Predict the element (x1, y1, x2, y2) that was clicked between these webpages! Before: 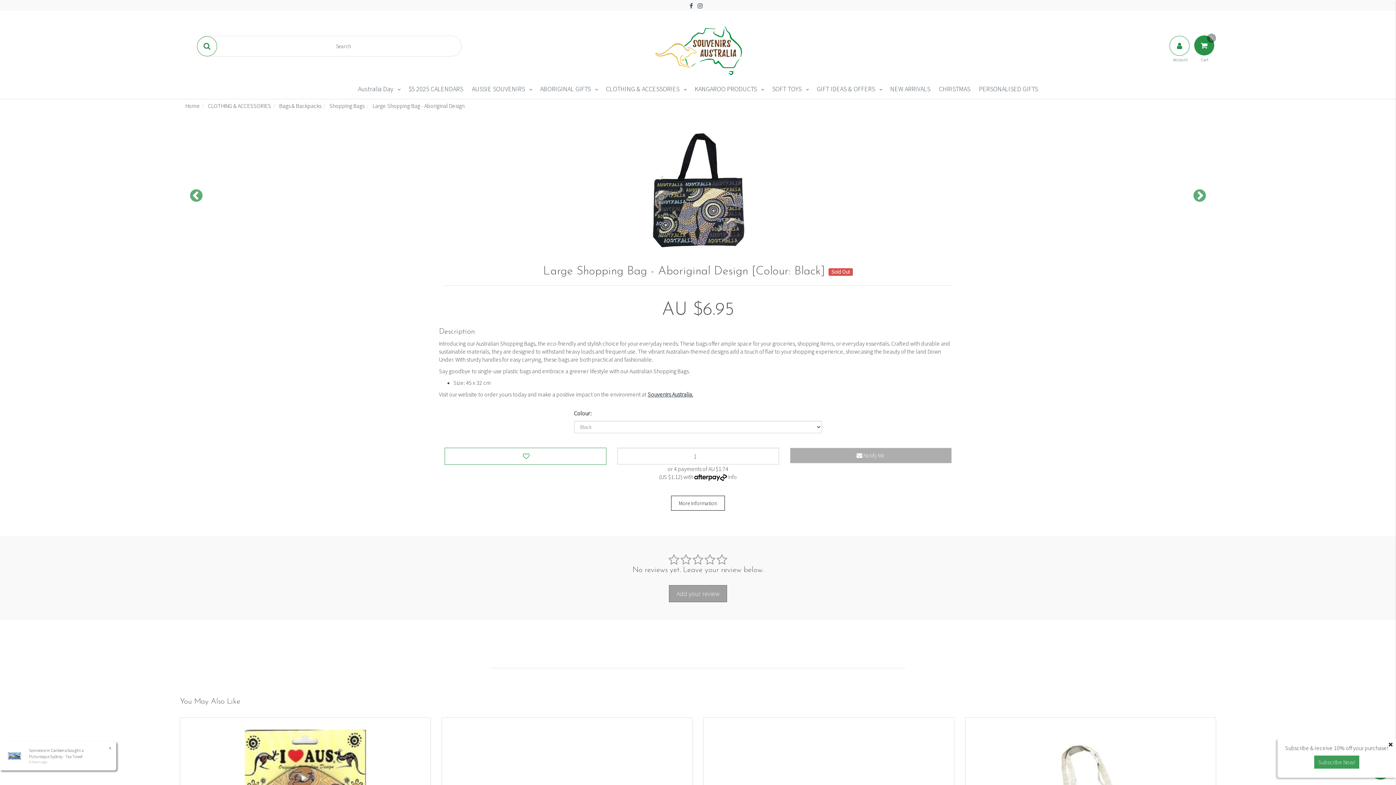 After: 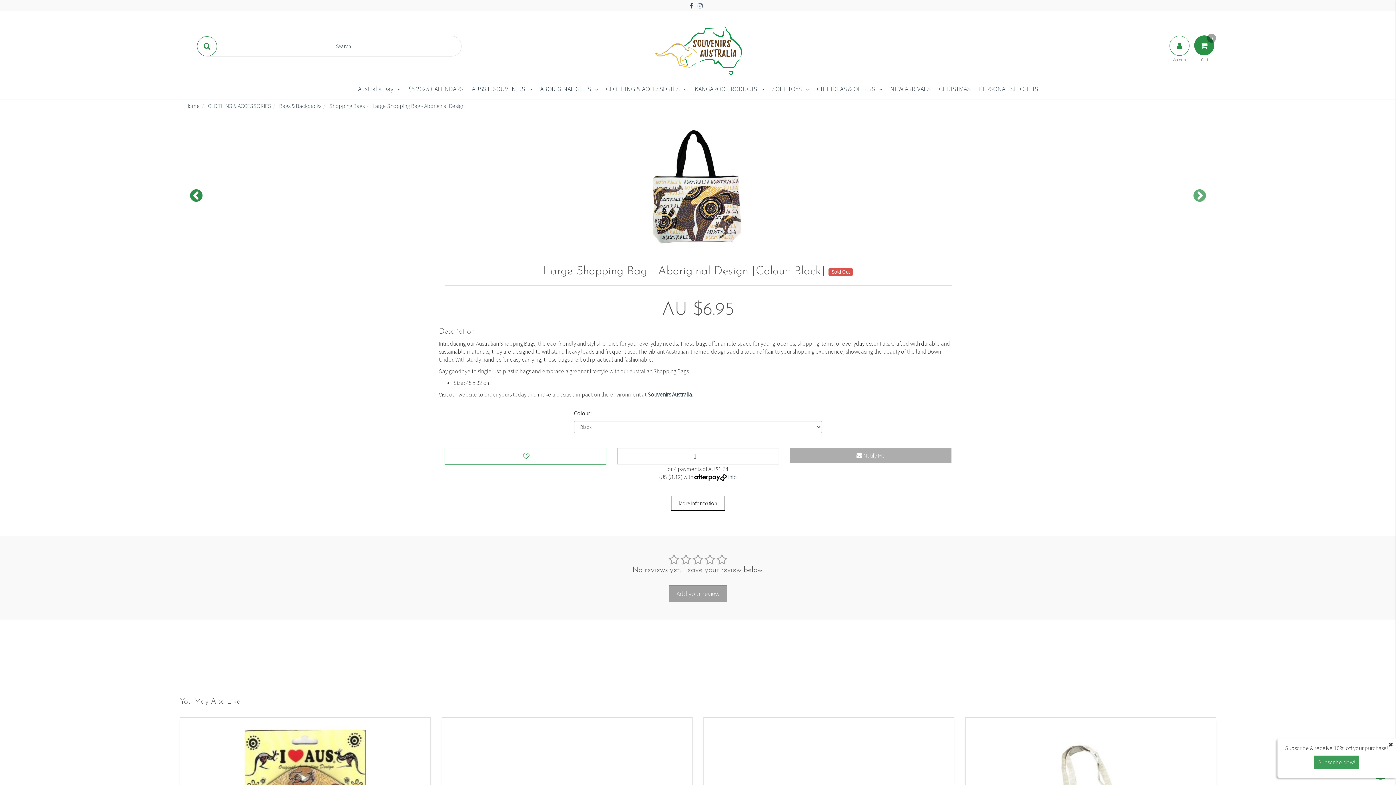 Action: label: Previous bbox: (189, 189, 203, 203)